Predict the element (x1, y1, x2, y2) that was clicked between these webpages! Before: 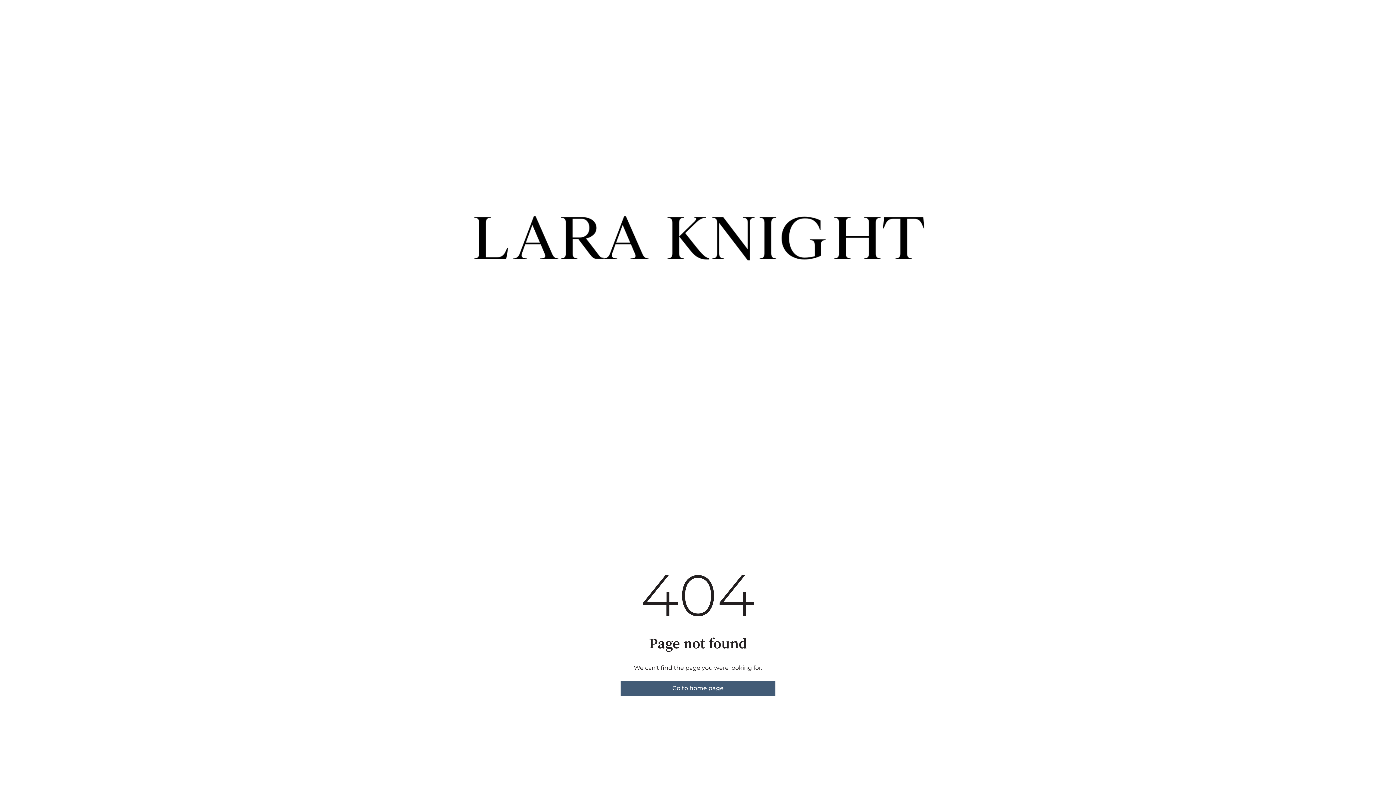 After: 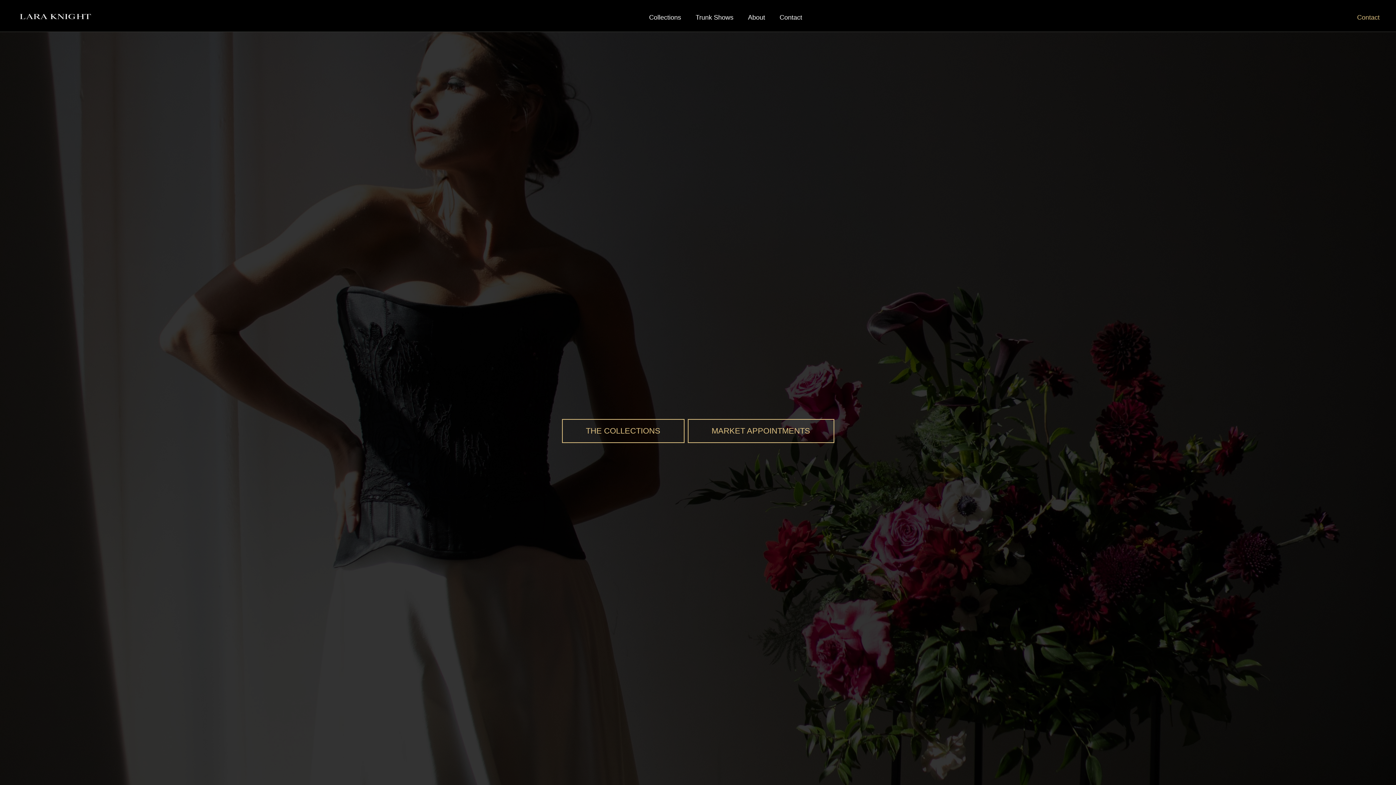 Action: bbox: (620, 681, 775, 696) label: Go to home page